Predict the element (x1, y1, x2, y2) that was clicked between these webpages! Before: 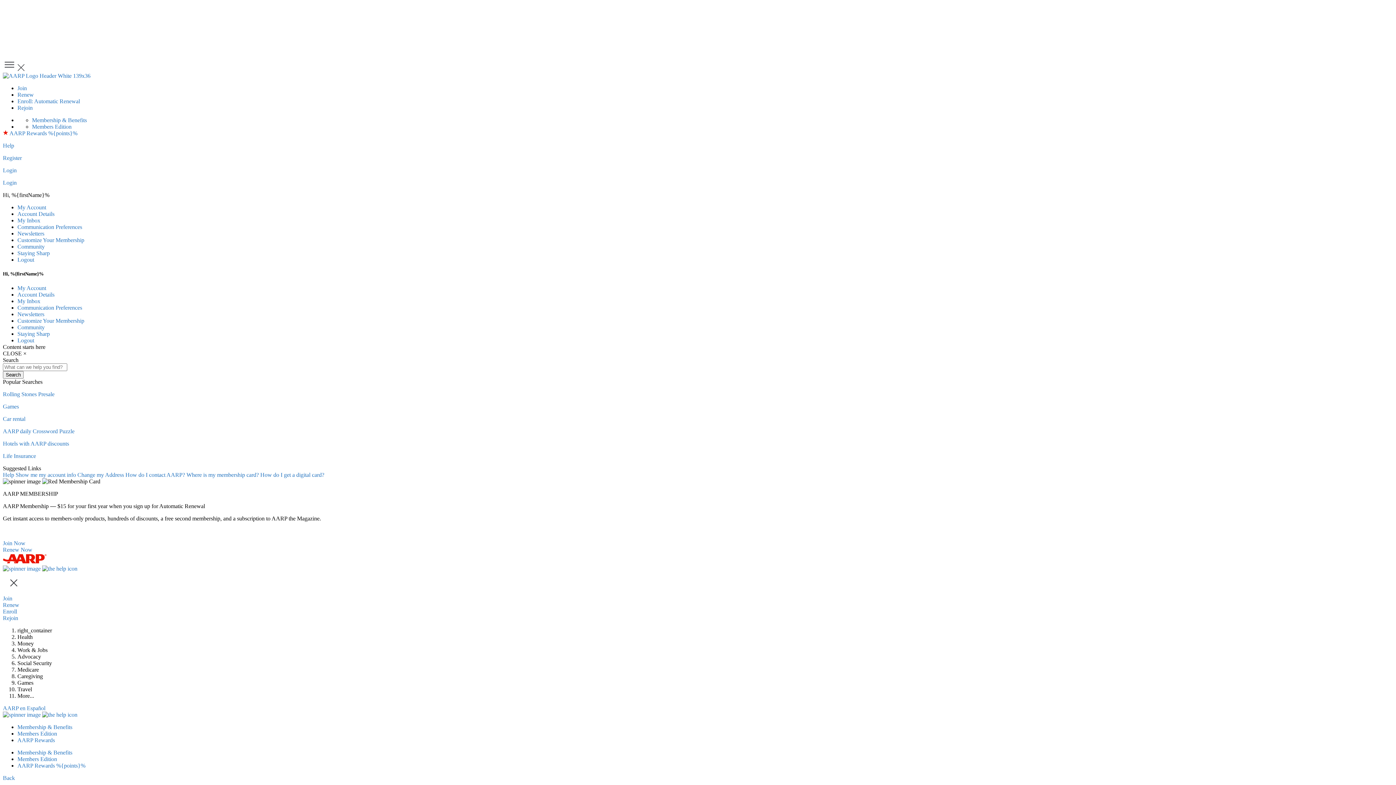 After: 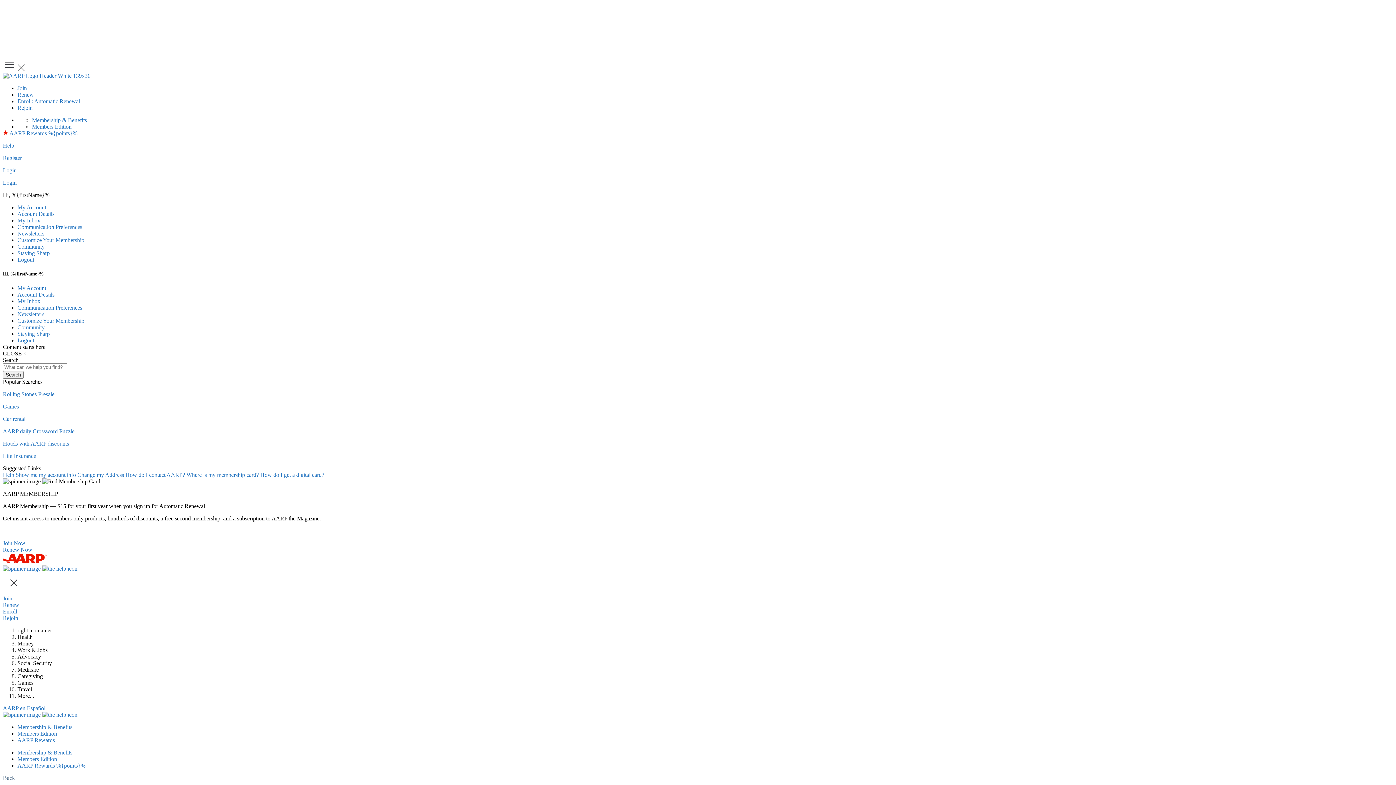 Action: label: Back  bbox: (2, 775, 16, 781)